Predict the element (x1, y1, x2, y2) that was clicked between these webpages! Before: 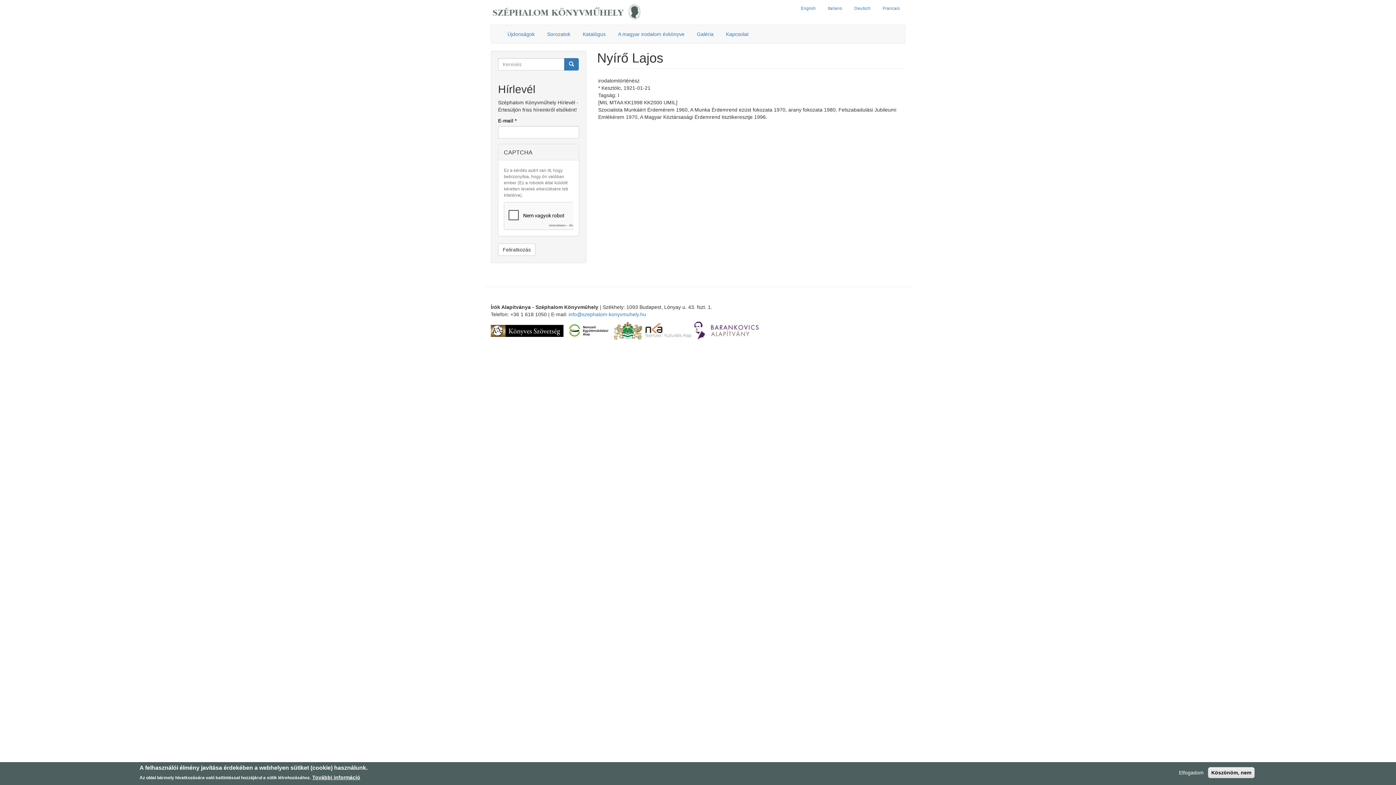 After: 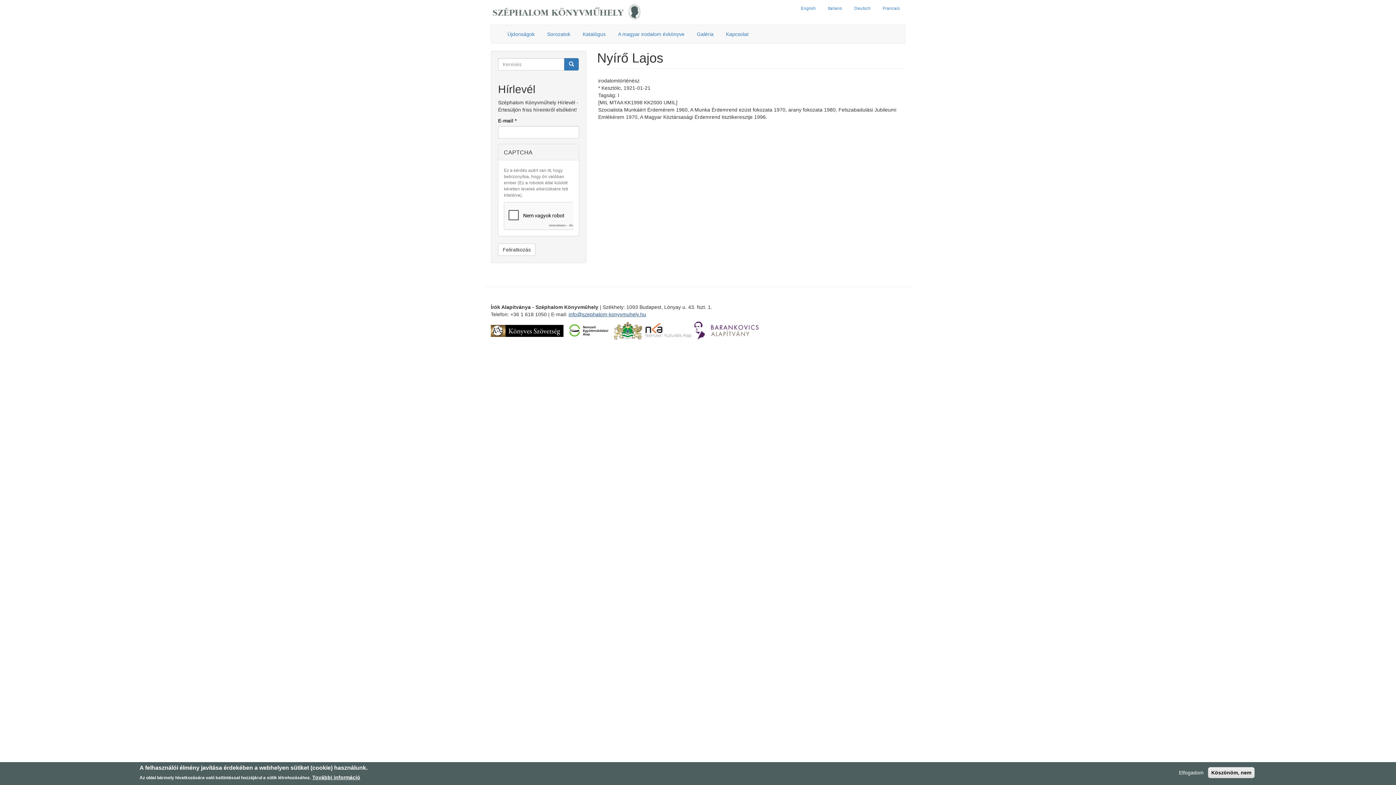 Action: bbox: (568, 311, 646, 317) label: info@szephalom-konyvmuhely.hu